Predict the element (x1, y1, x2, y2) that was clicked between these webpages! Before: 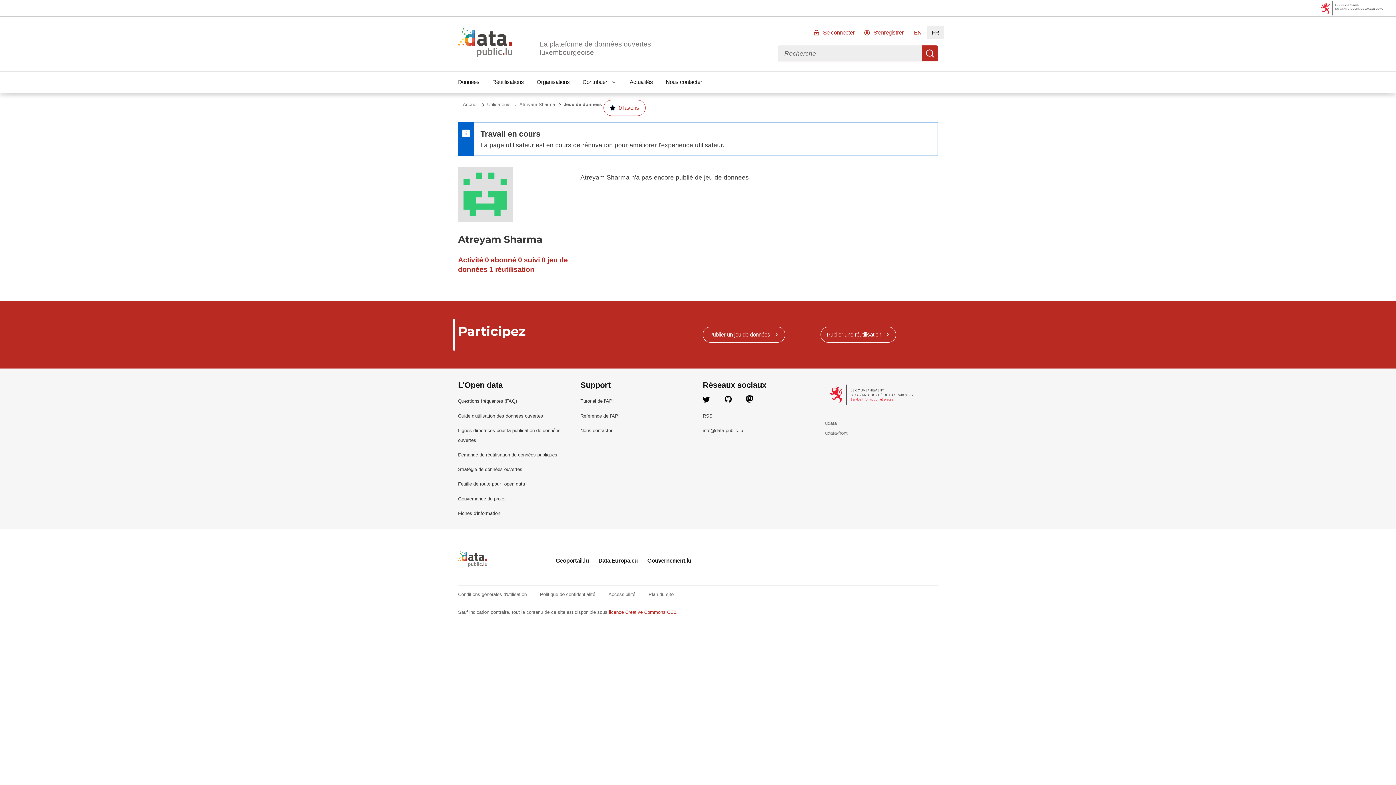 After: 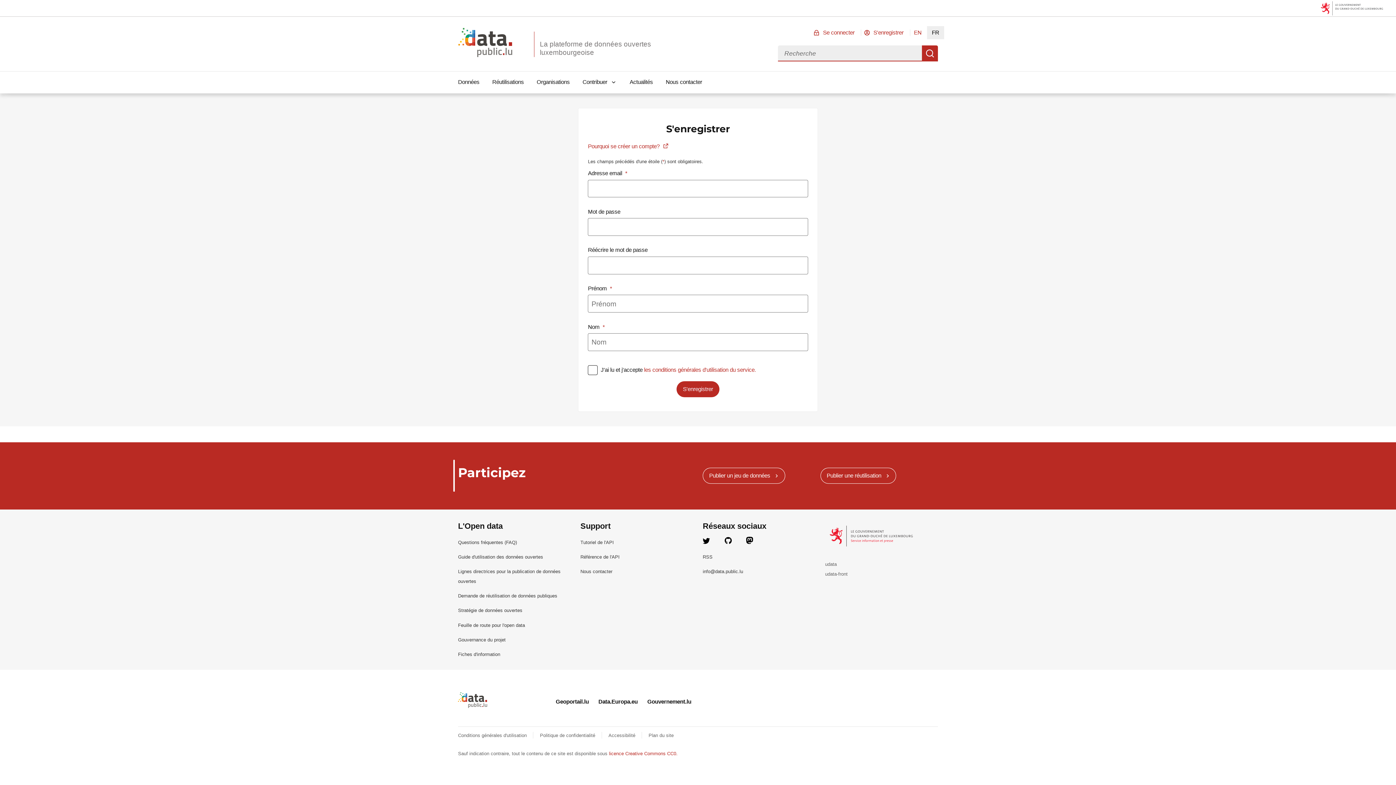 Action: label: S'enregistrer bbox: (860, 26, 909, 39)